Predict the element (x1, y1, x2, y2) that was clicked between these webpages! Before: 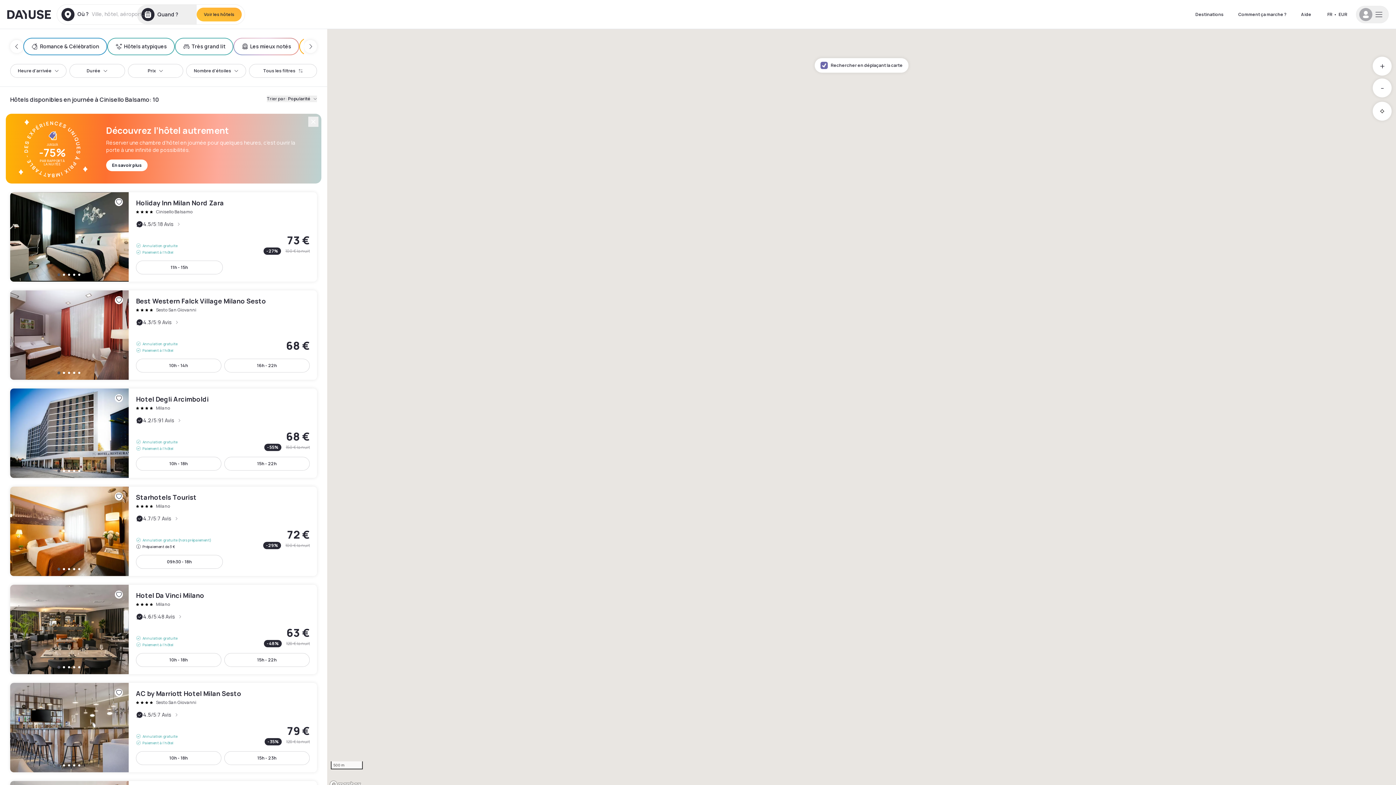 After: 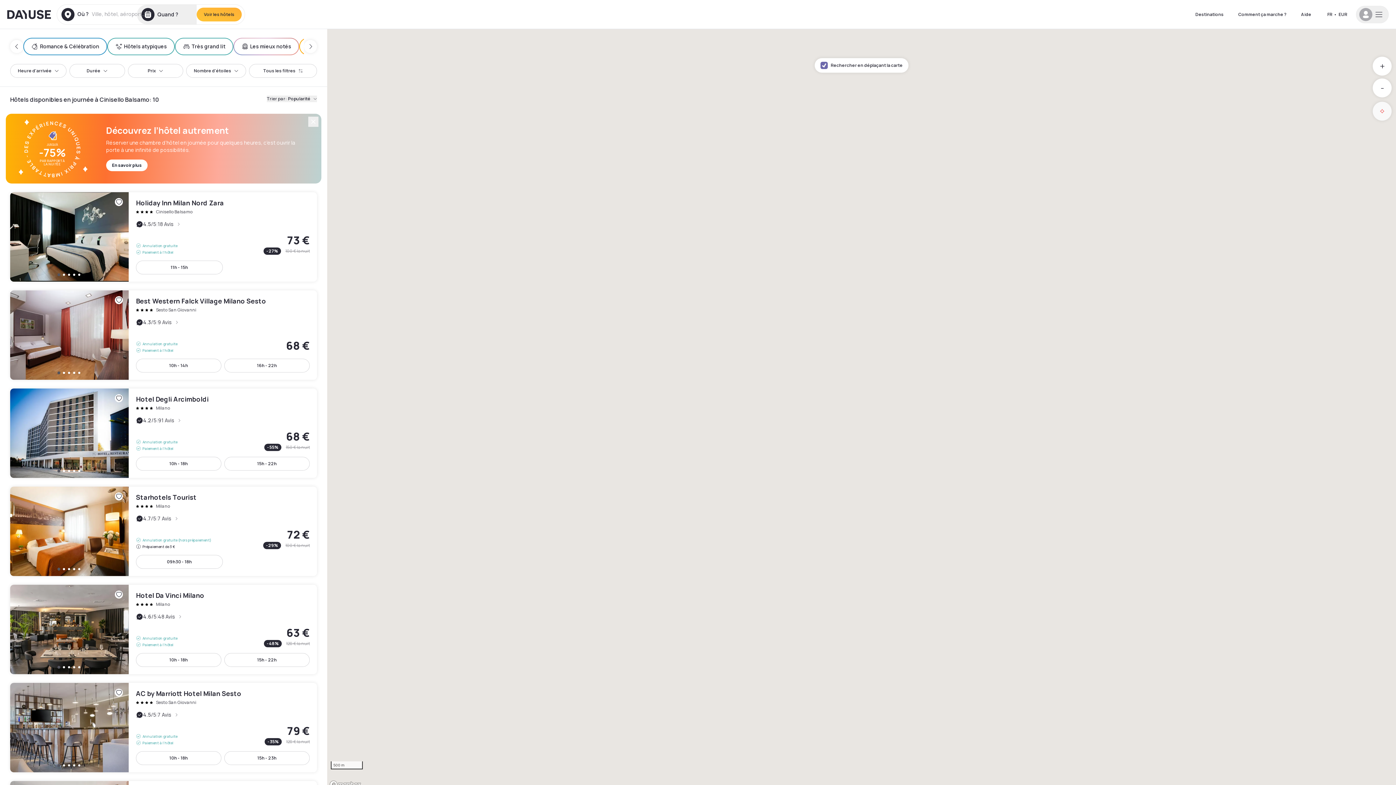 Action: bbox: (1373, 101, 1392, 120) label: Location